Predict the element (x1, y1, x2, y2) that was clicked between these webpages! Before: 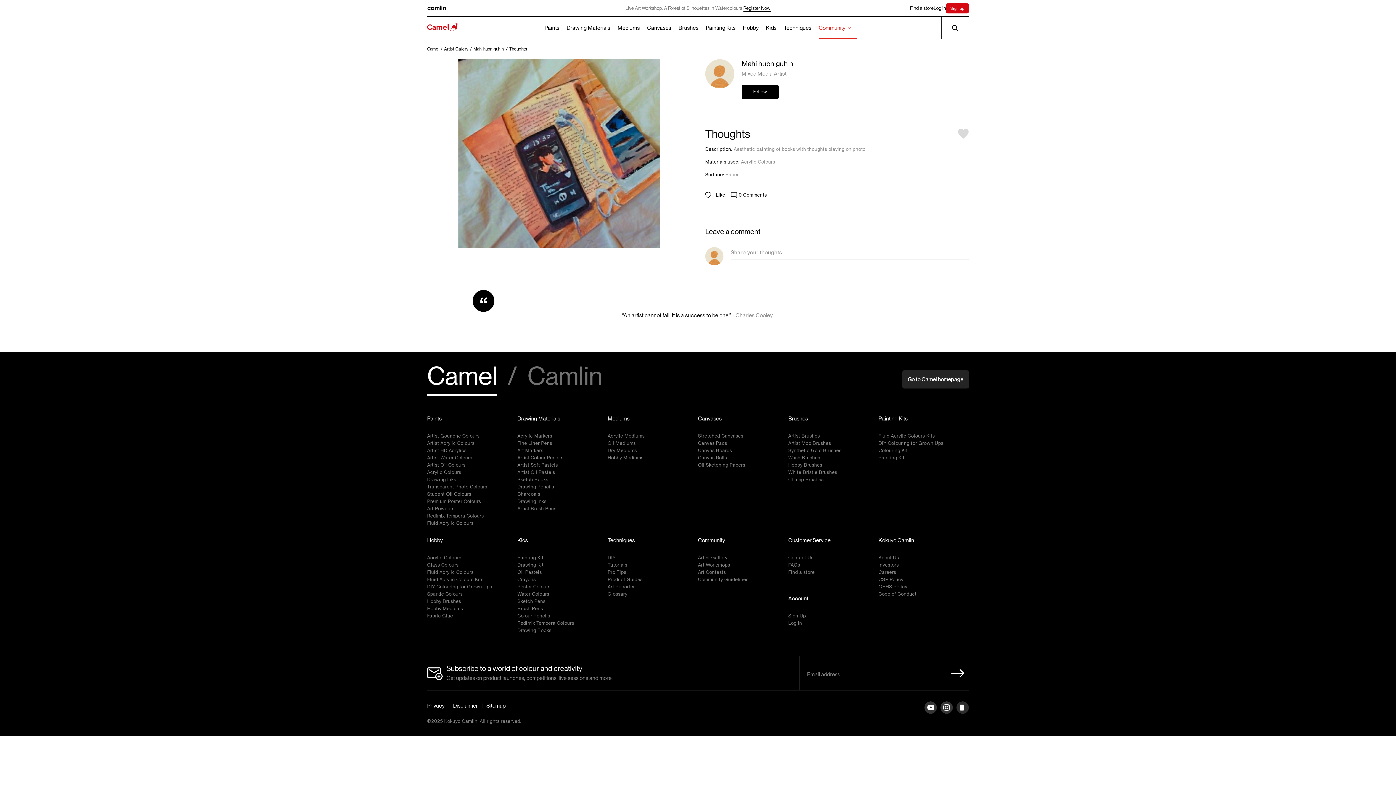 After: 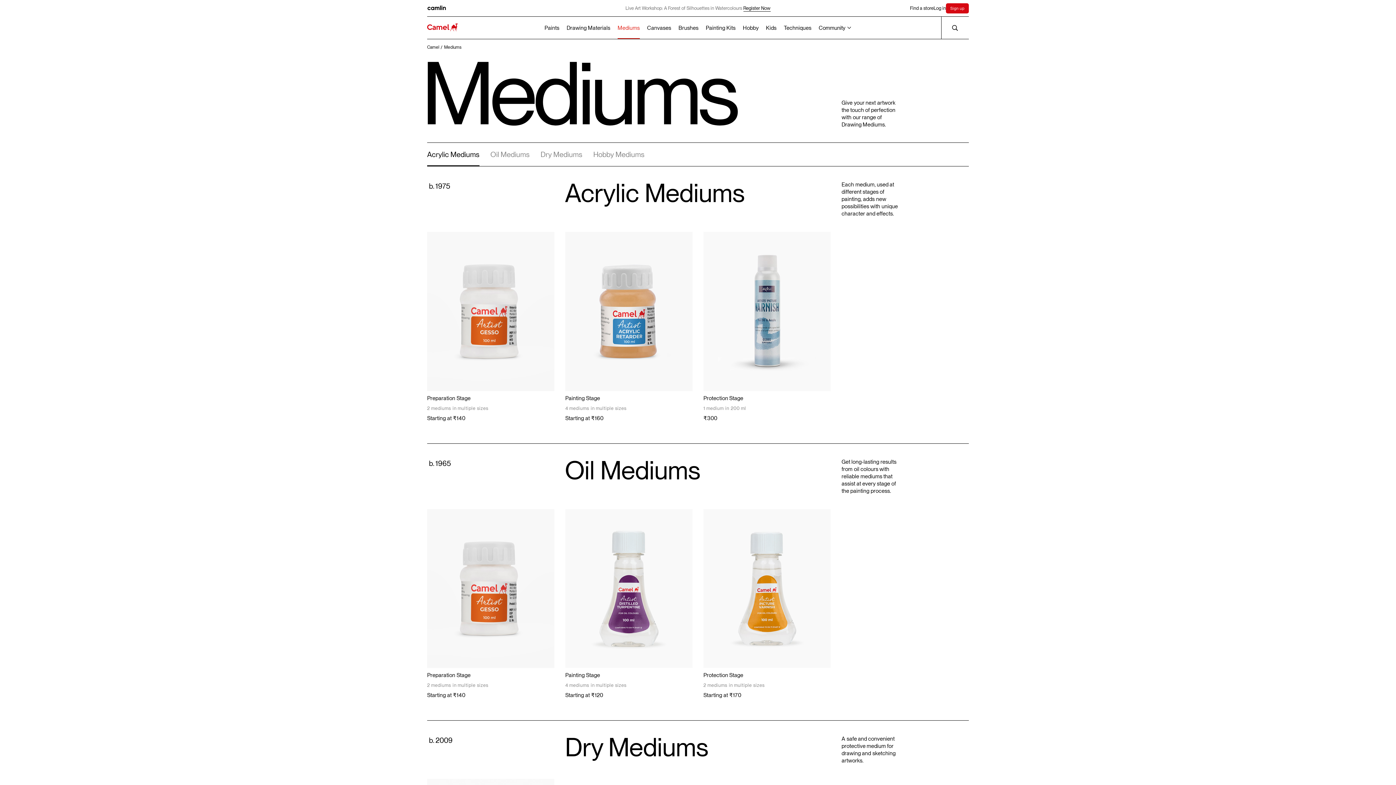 Action: bbox: (617, 16, 639, 39) label: Mediums